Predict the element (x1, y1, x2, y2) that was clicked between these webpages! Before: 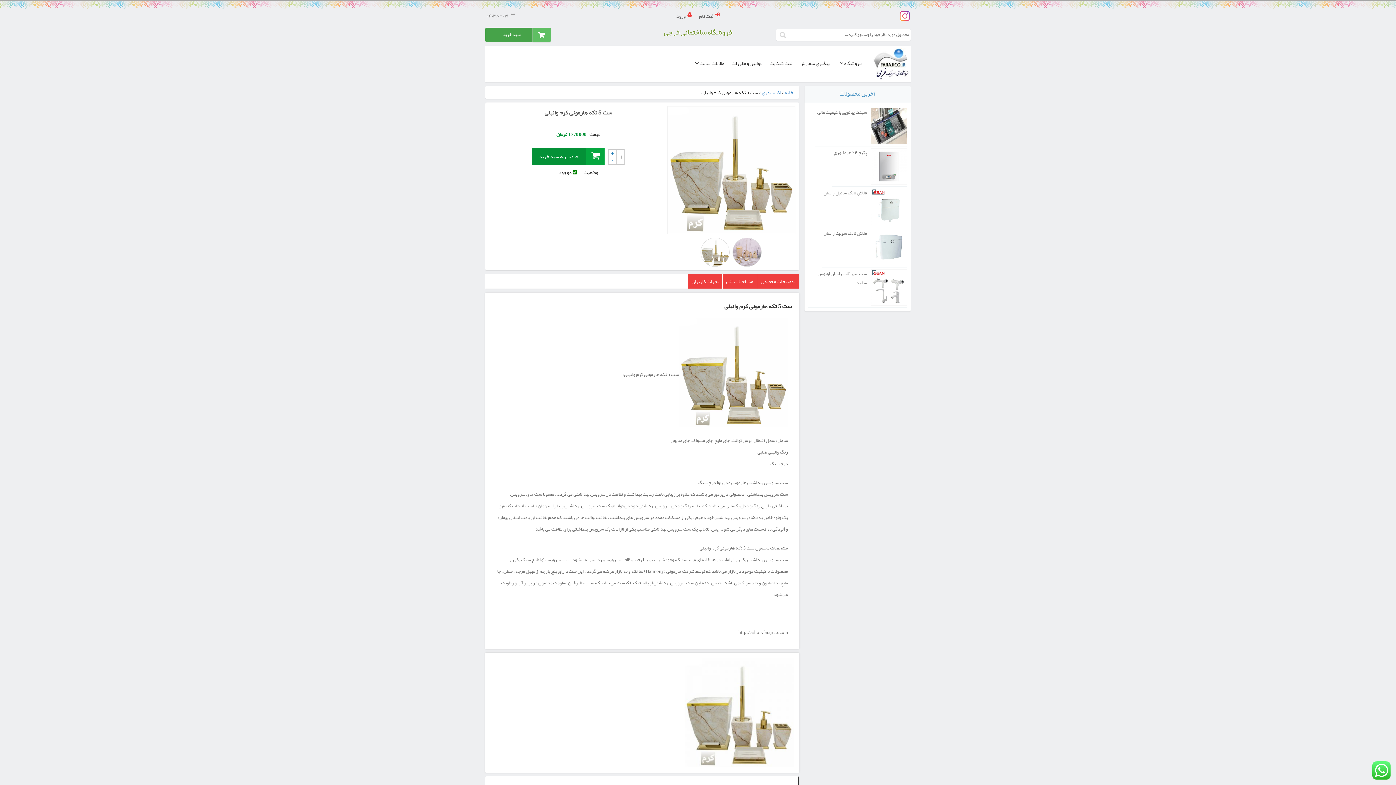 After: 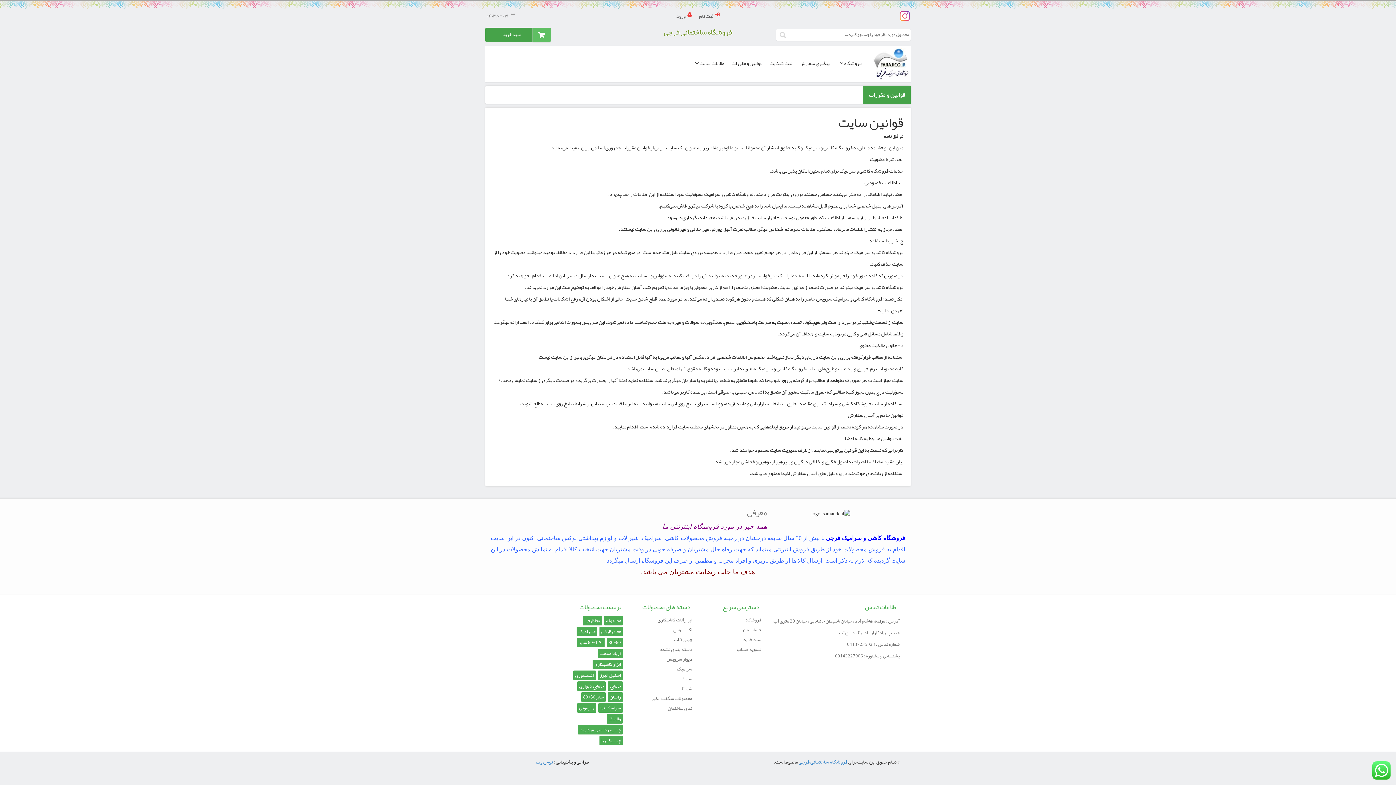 Action: label: قوانین و مقررات bbox: (727, 45, 766, 80)